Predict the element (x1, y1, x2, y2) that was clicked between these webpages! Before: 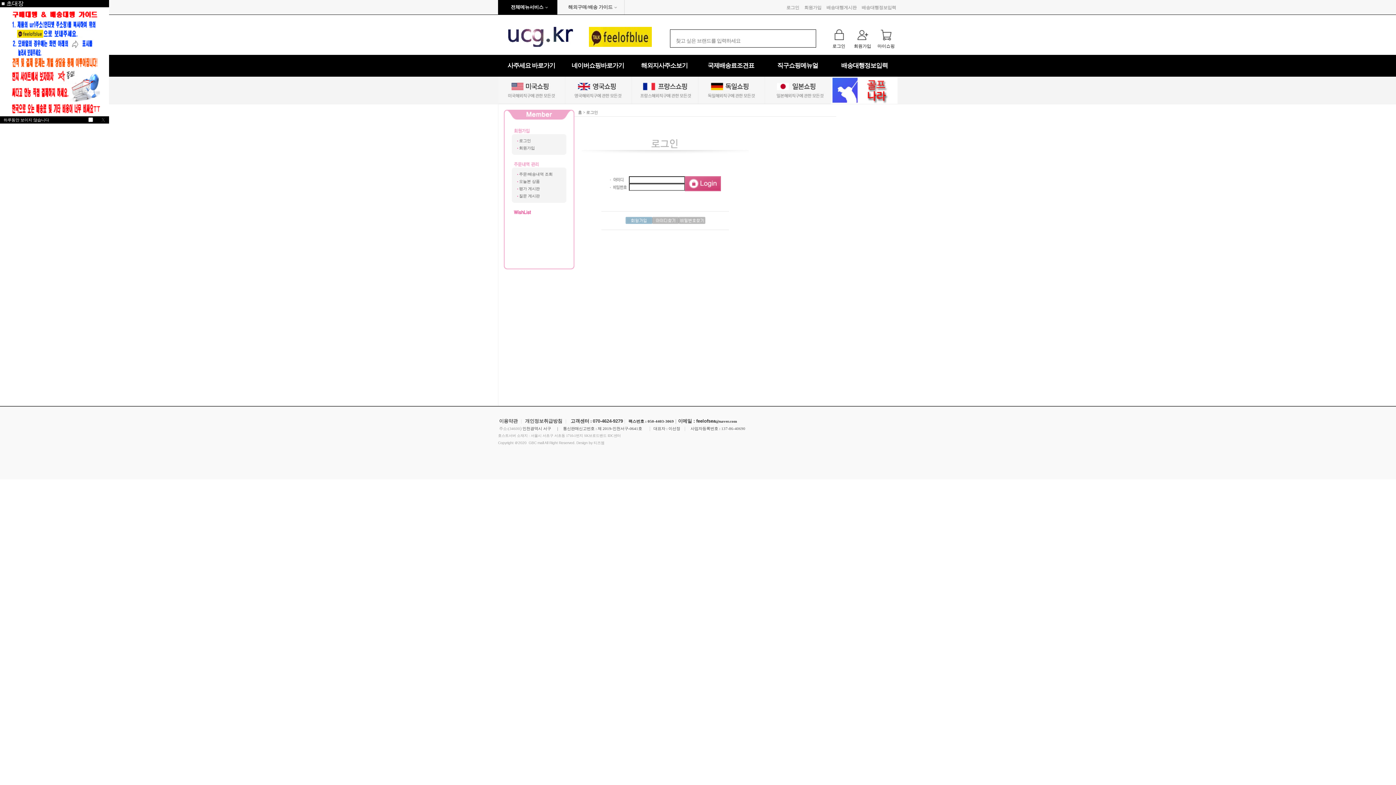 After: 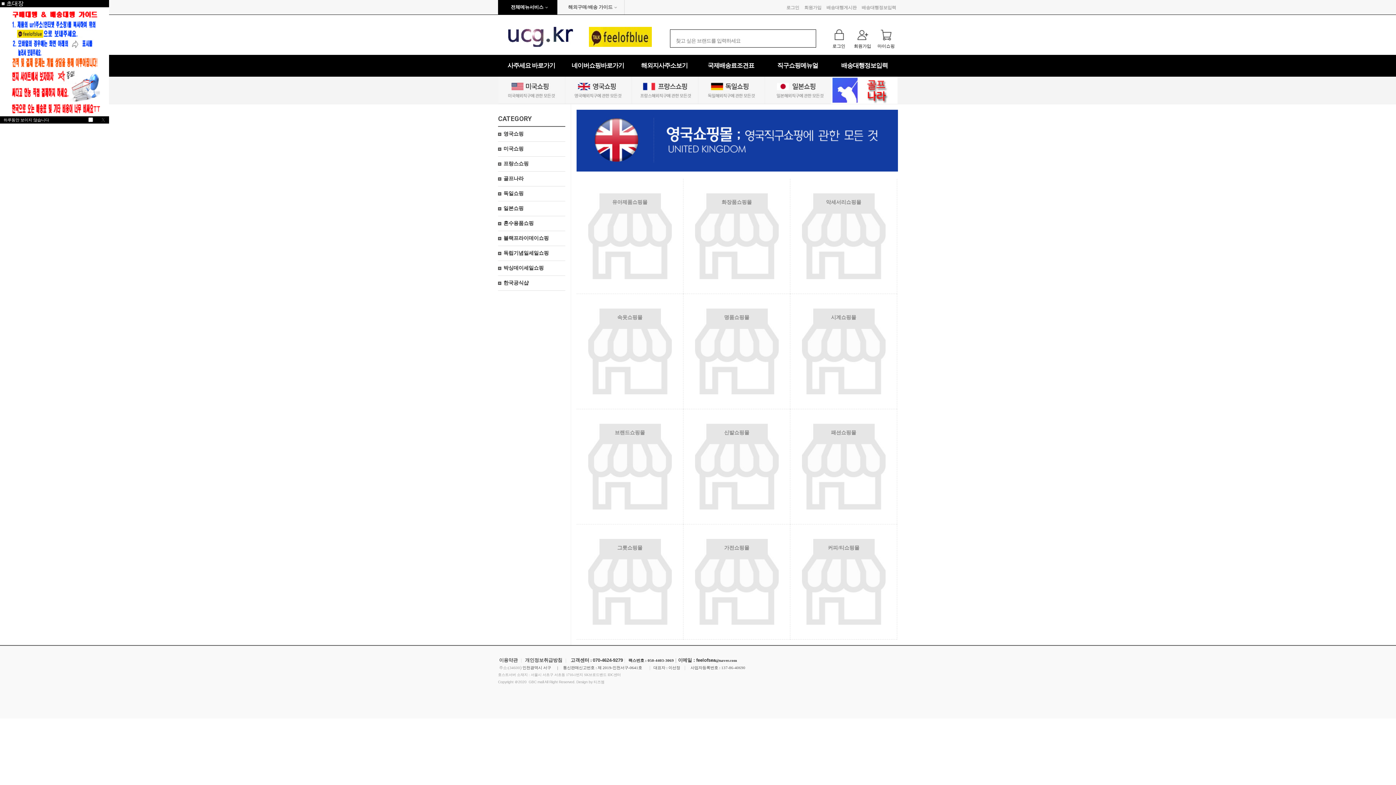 Action: bbox: (565, 98, 631, 105)